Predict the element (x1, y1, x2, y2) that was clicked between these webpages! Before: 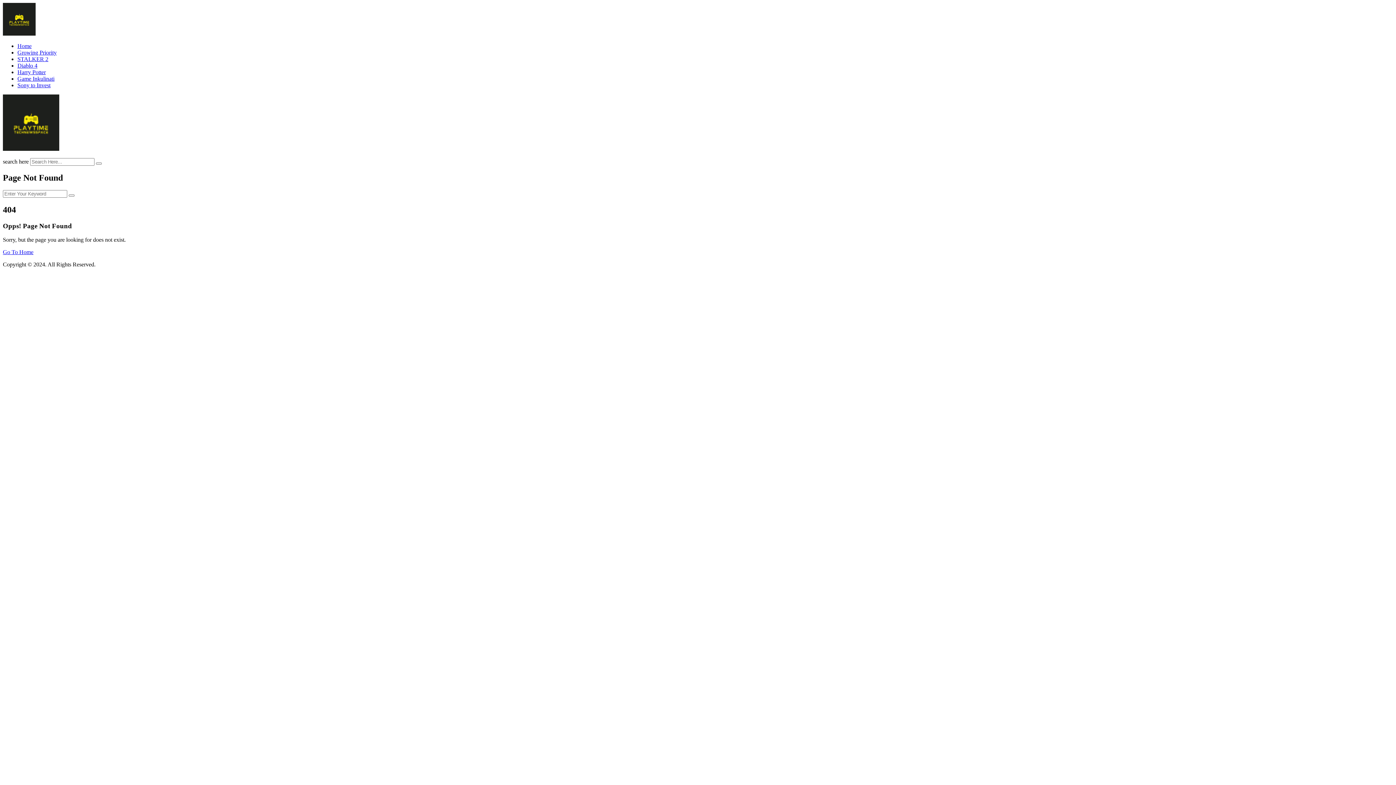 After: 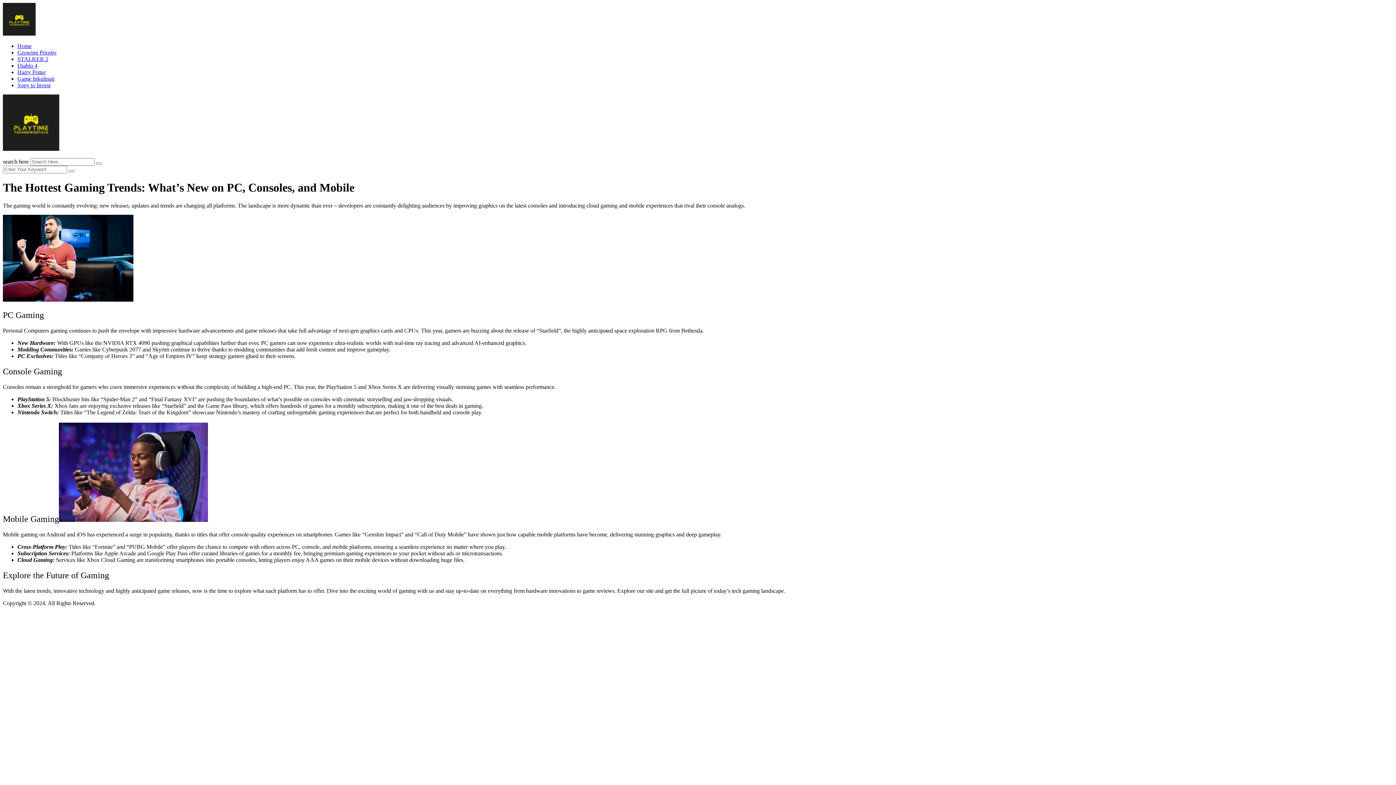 Action: label: Home bbox: (17, 42, 31, 49)